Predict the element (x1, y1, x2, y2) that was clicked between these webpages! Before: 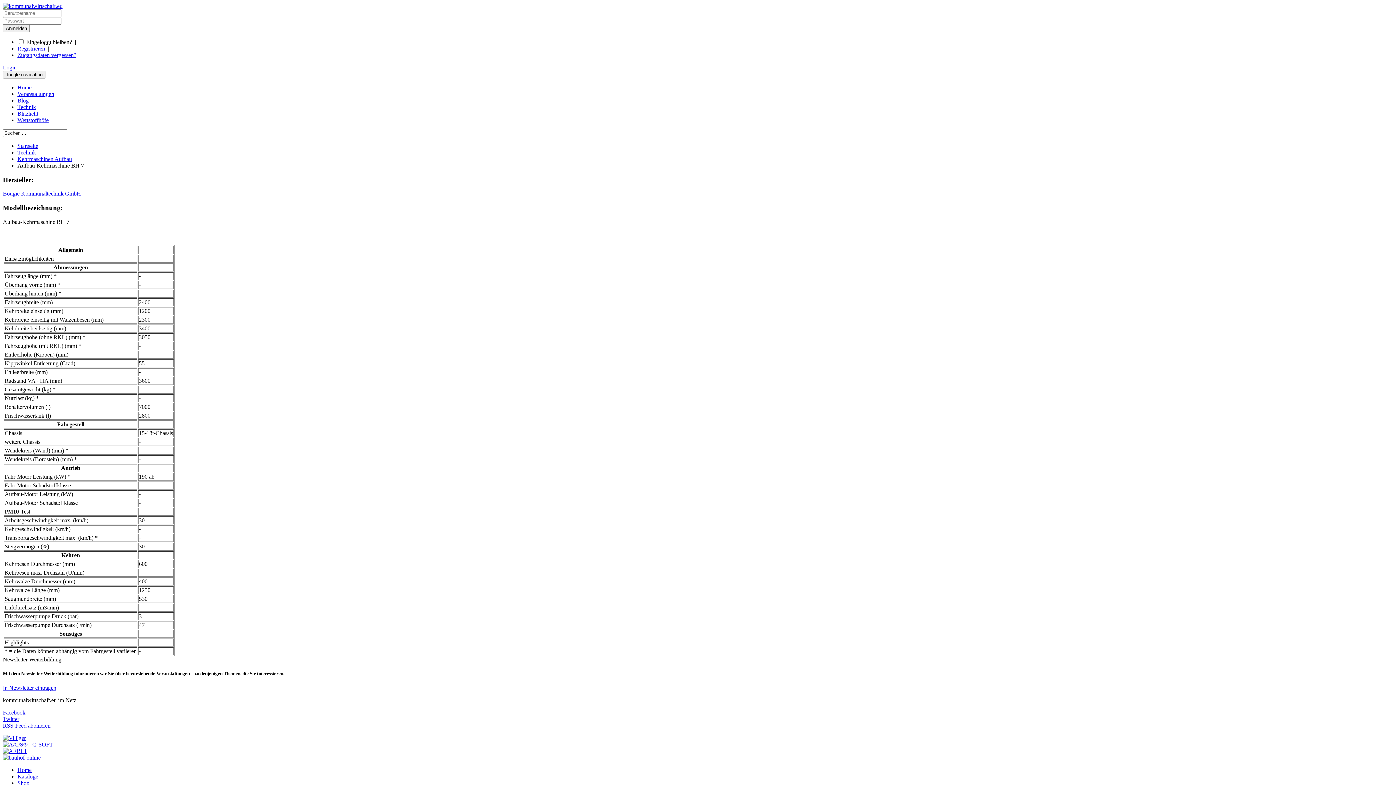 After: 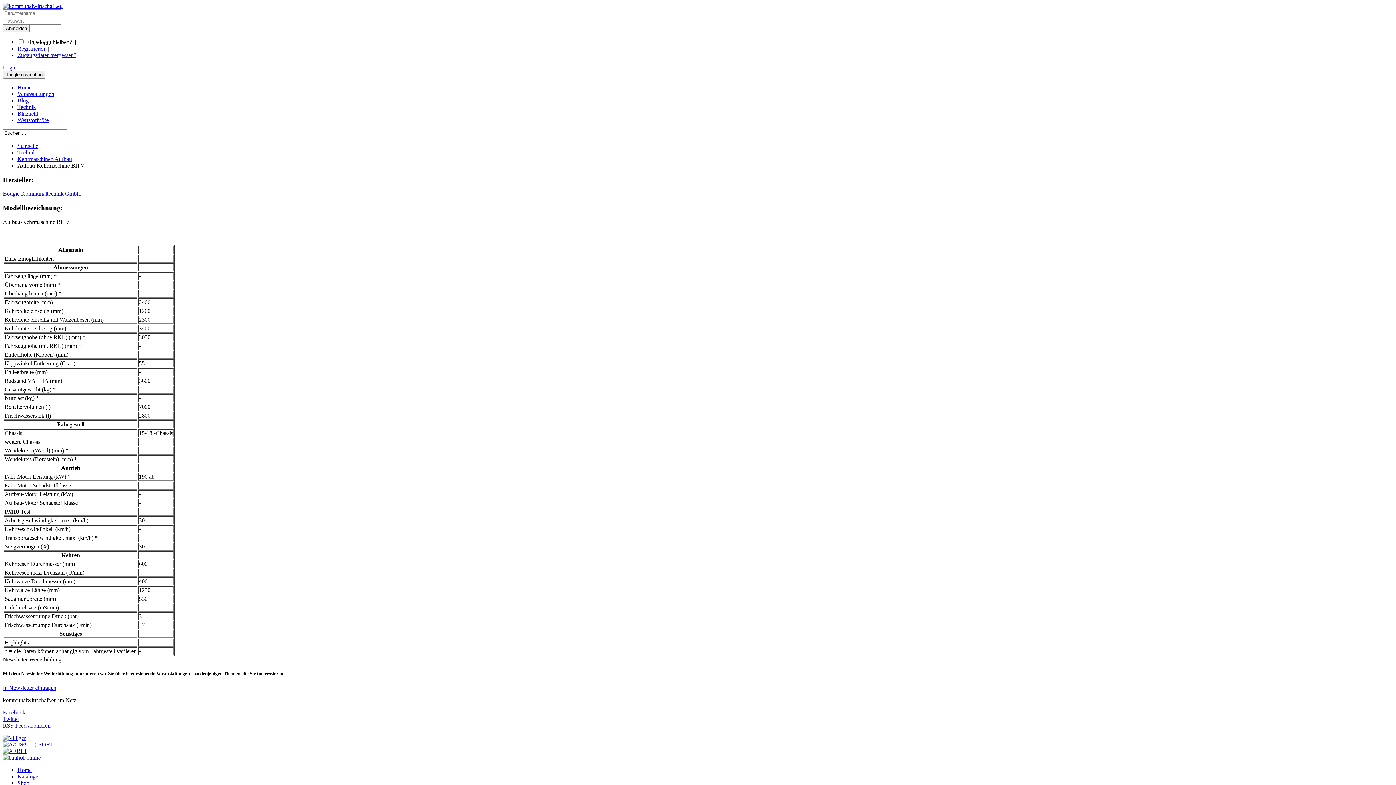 Action: label: Facebook bbox: (2, 709, 25, 716)